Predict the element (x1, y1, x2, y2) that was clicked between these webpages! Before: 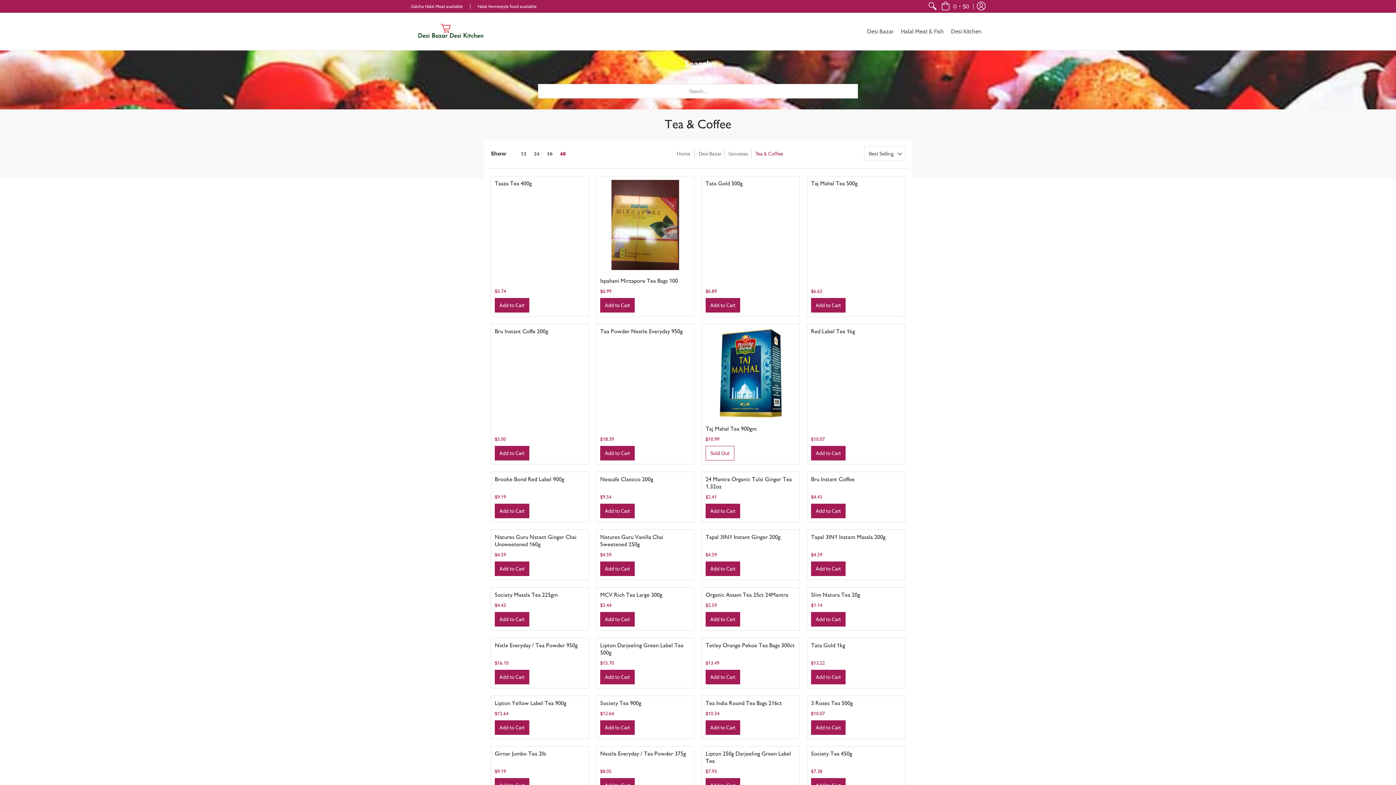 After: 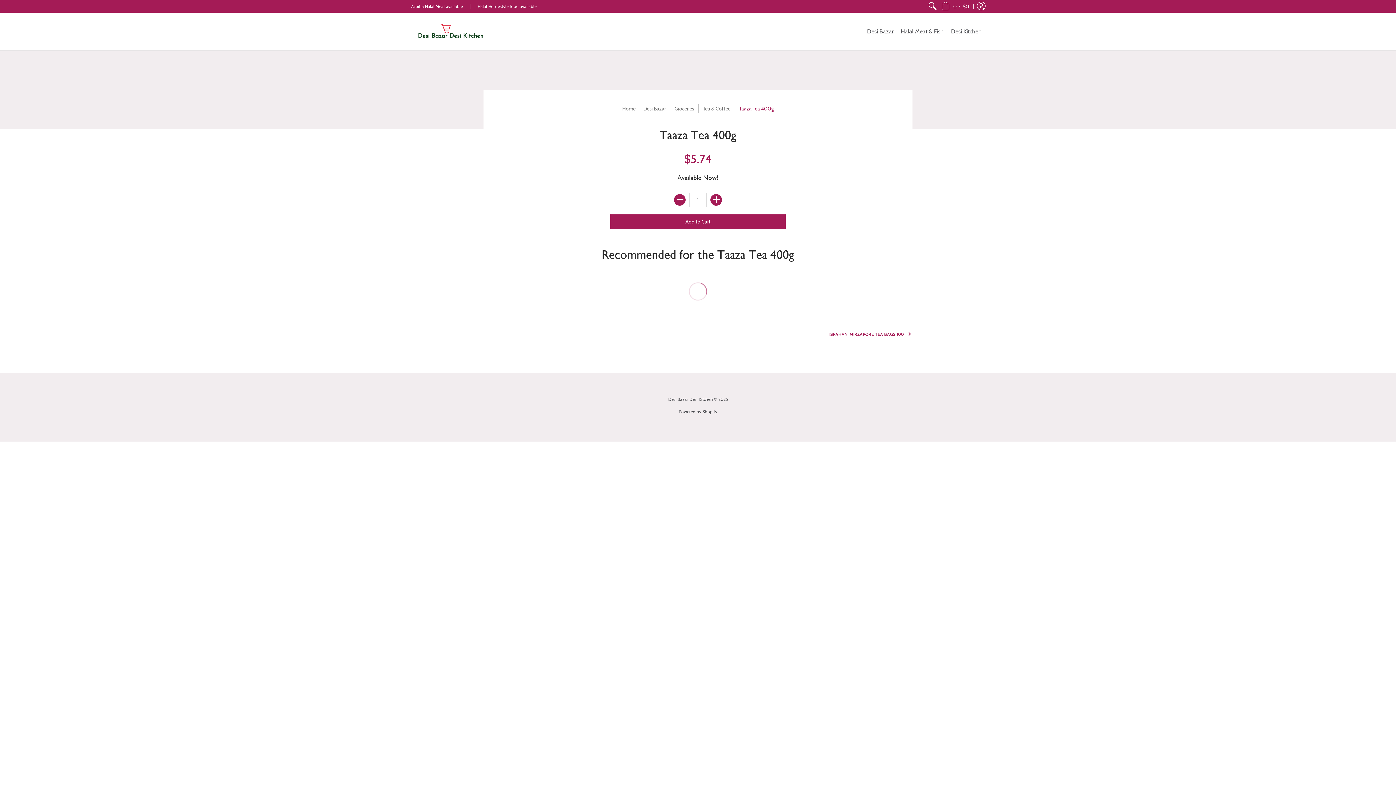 Action: bbox: (494, 180, 532, 186) label: Taaza Tea 400g